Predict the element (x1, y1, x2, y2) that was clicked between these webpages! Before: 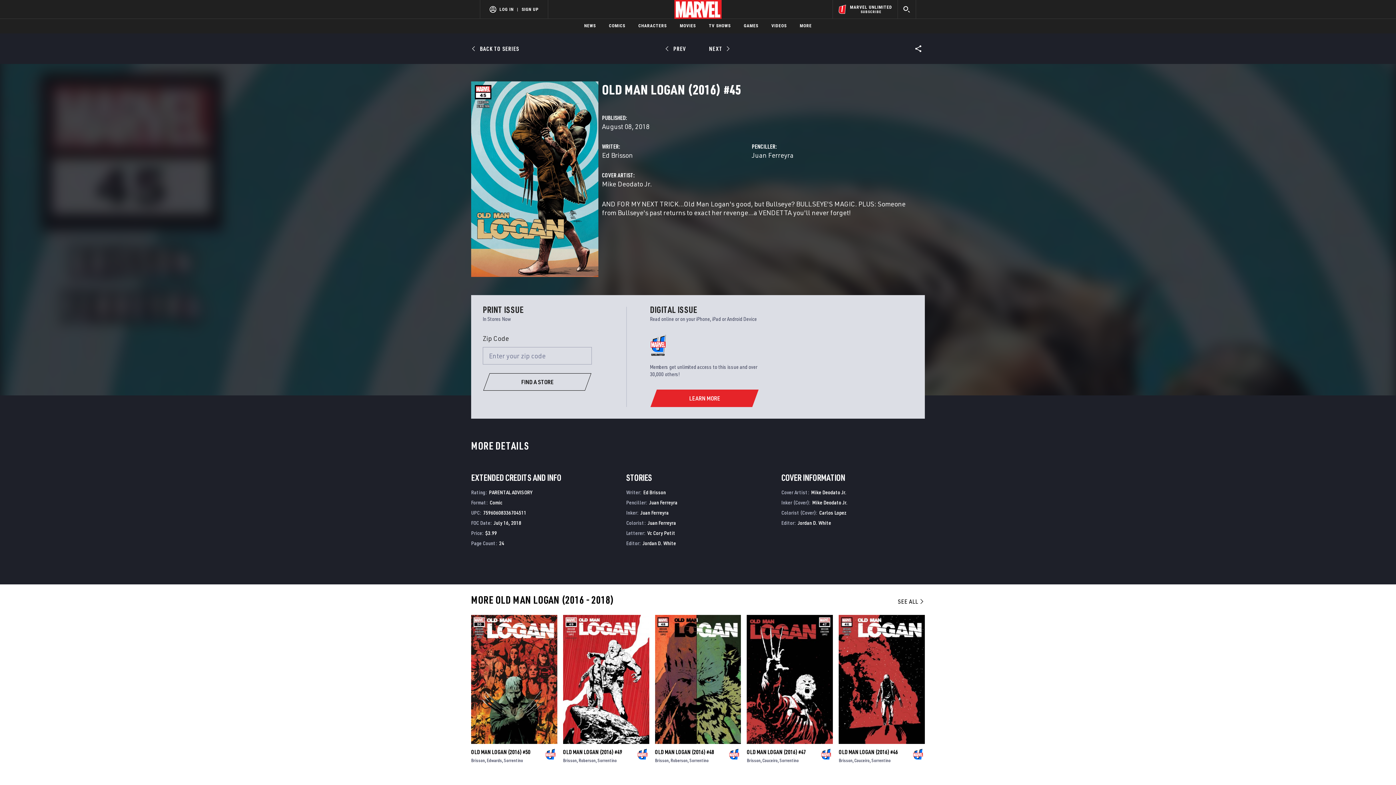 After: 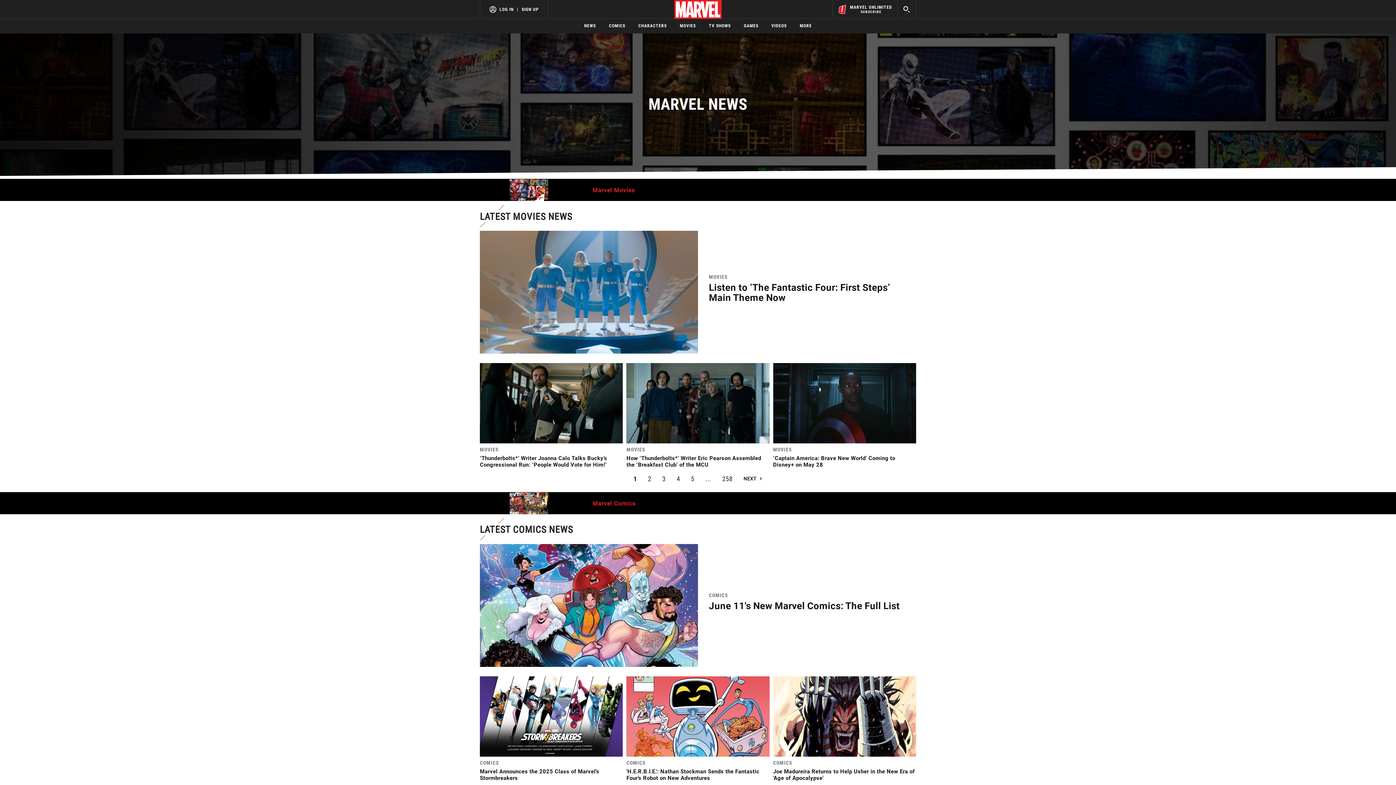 Action: label: NEWS bbox: (584, 18, 596, 33)